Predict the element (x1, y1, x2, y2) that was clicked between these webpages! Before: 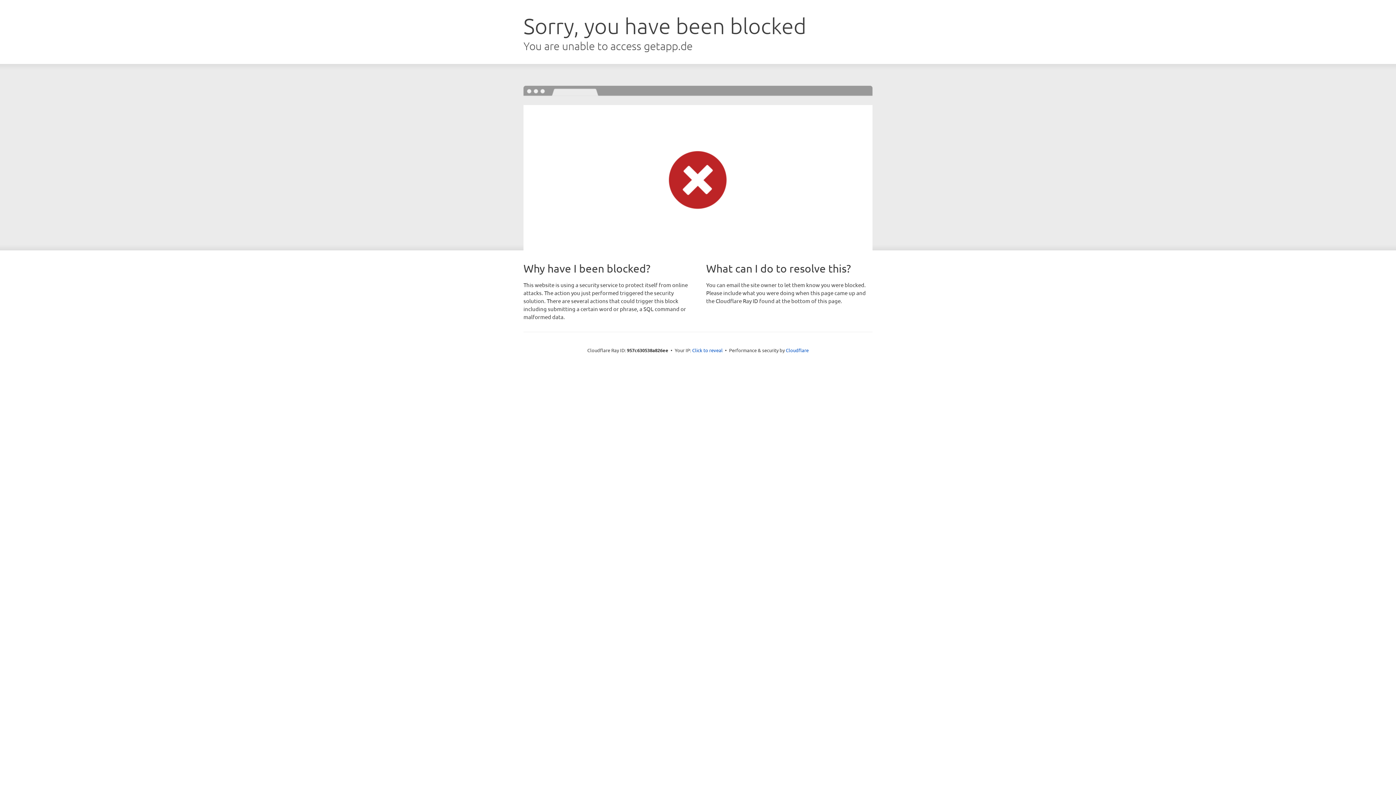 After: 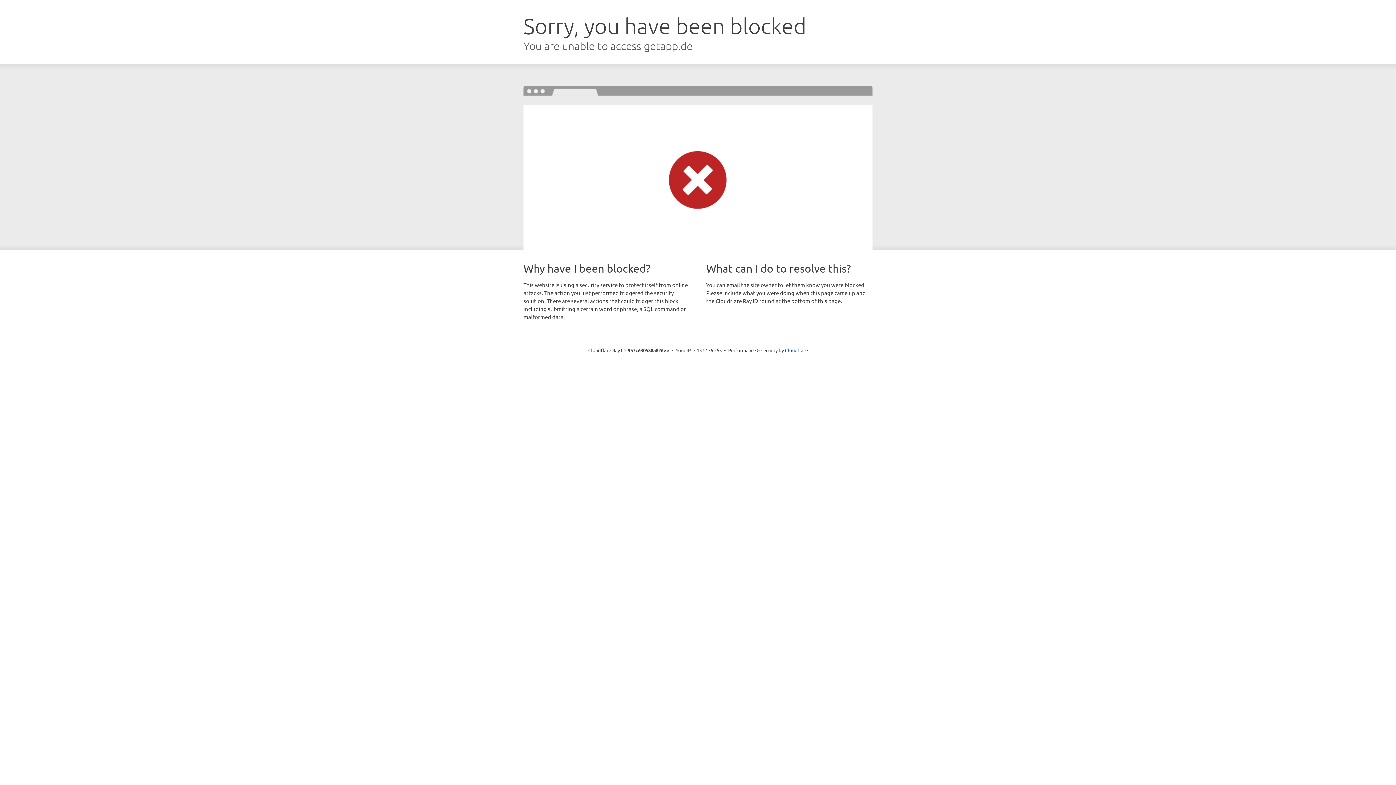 Action: bbox: (692, 346, 722, 353) label: Click to reveal